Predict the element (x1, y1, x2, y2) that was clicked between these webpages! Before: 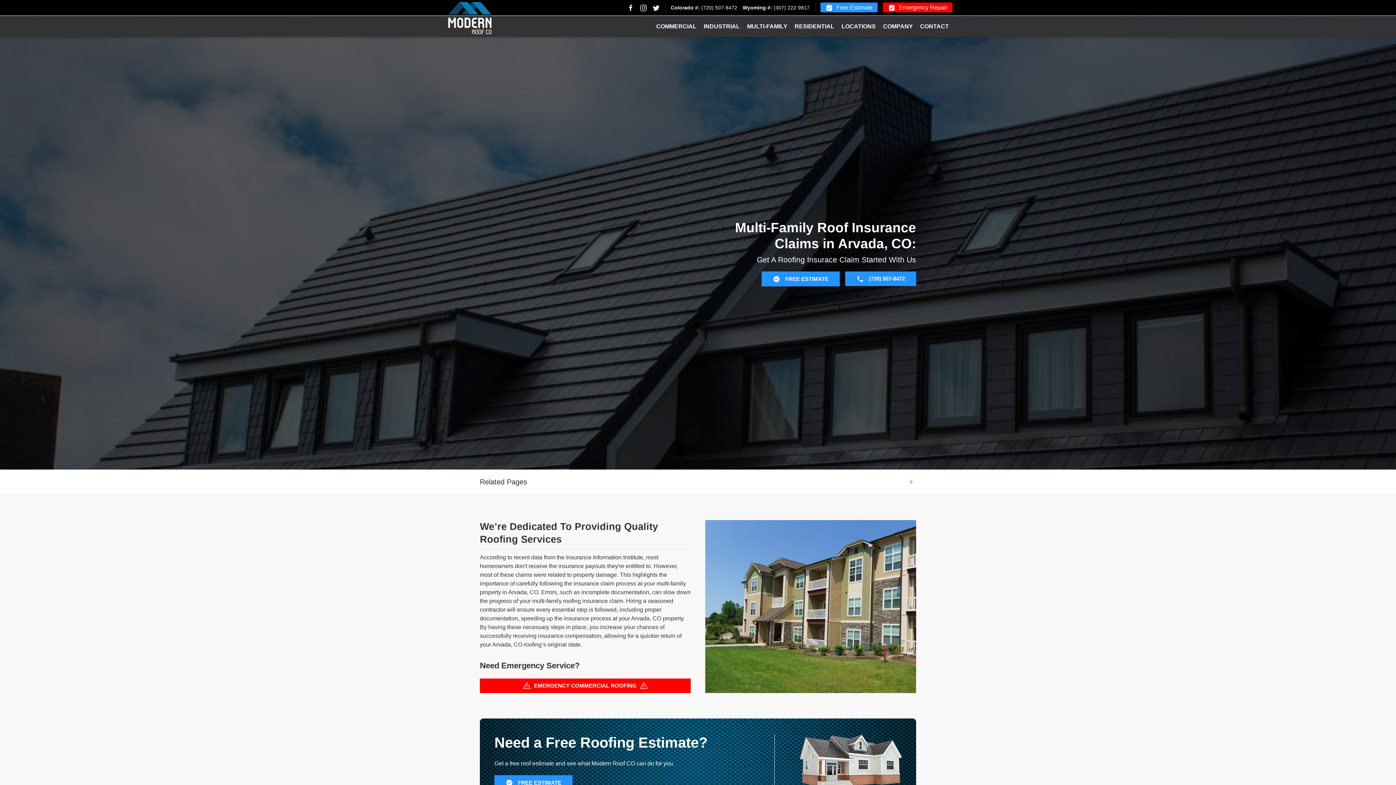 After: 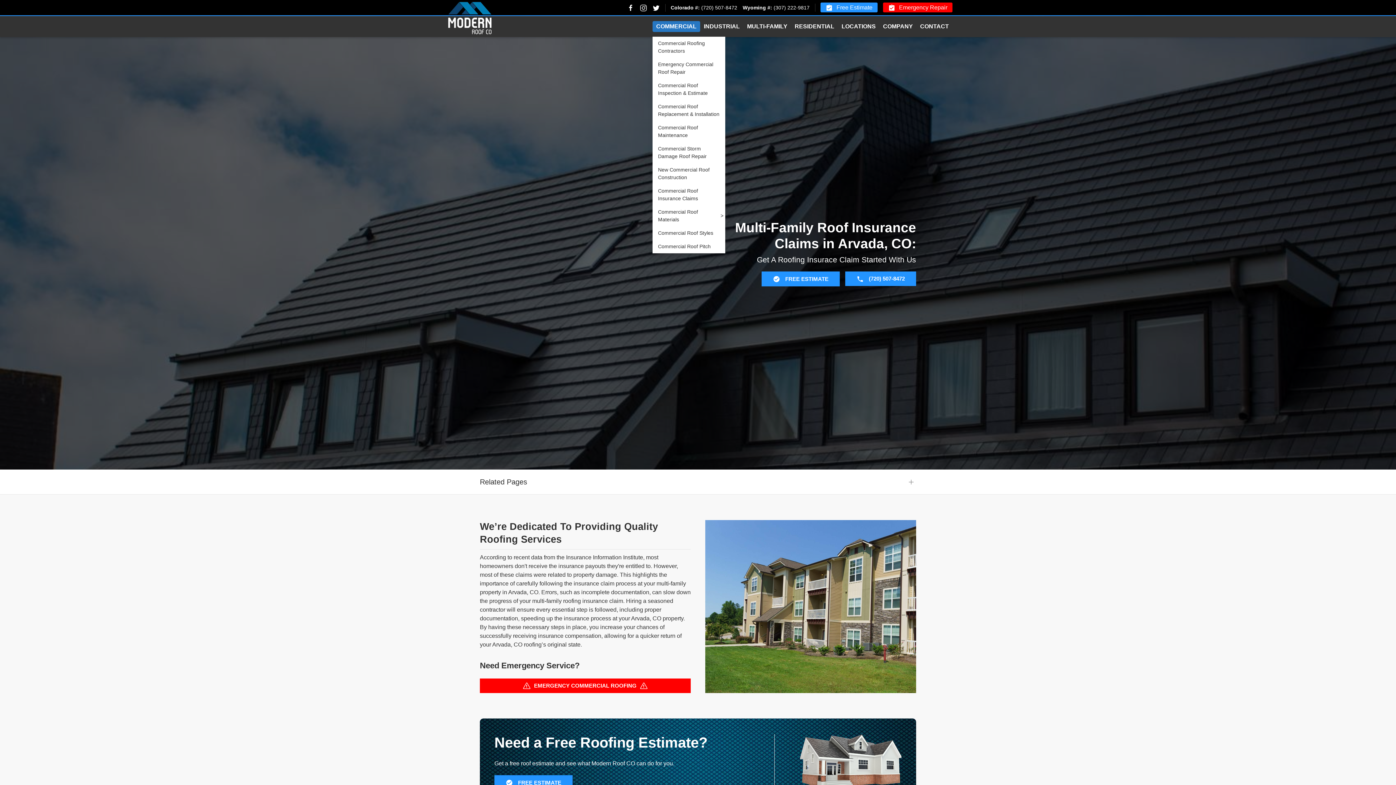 Action: label: COMMERCIAL bbox: (652, 21, 700, 32)